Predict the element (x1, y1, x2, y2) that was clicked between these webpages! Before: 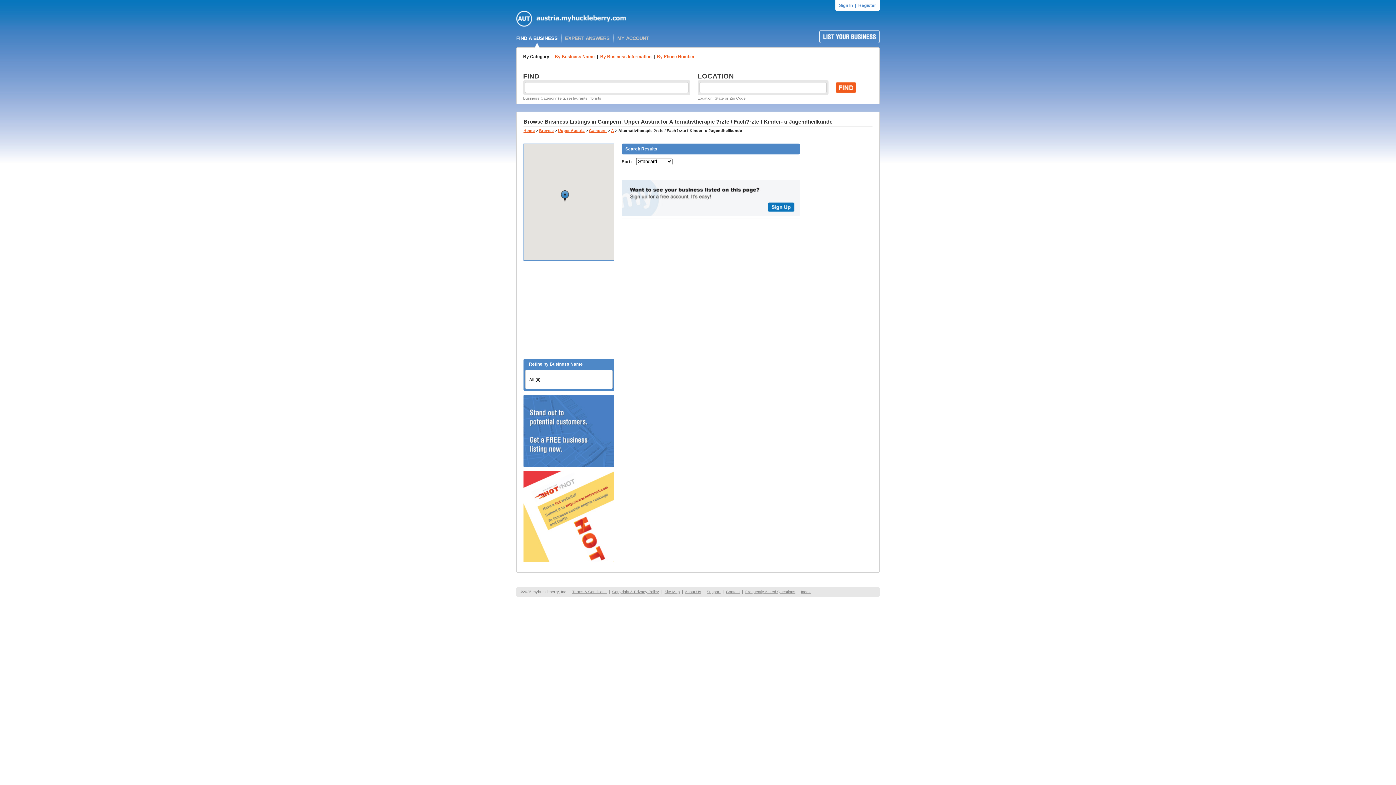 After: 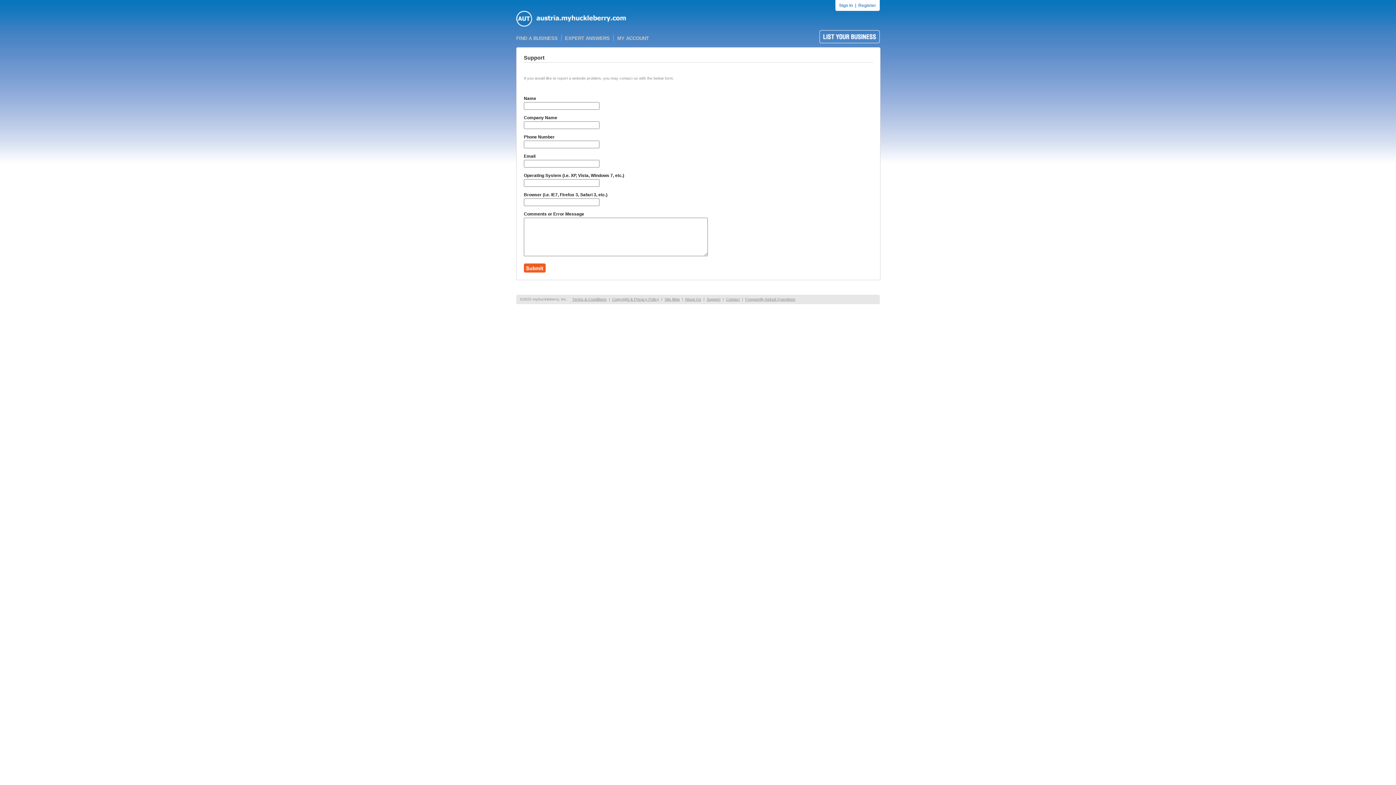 Action: bbox: (706, 589, 720, 594) label: Support